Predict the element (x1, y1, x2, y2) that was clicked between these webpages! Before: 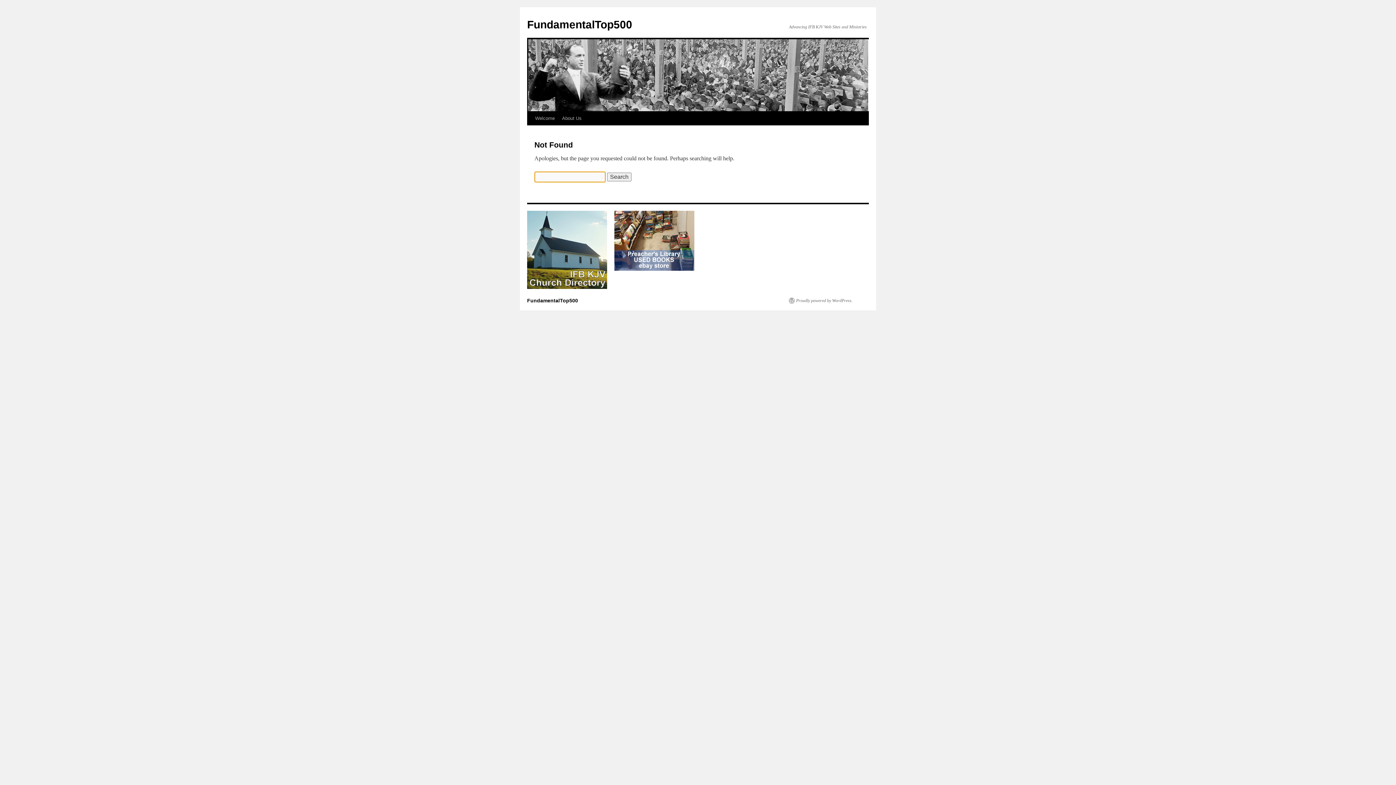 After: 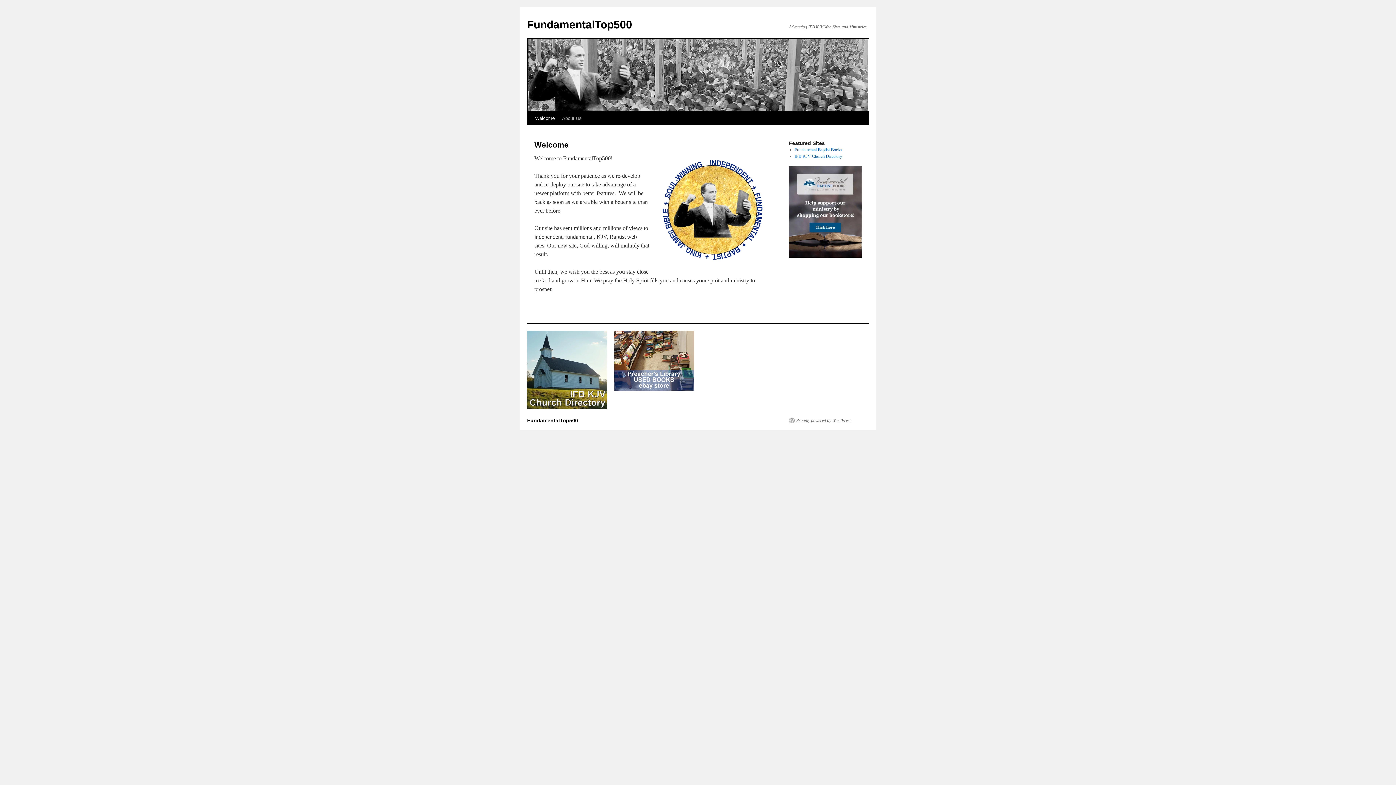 Action: label: FundamentalTop500 bbox: (527, 297, 578, 303)